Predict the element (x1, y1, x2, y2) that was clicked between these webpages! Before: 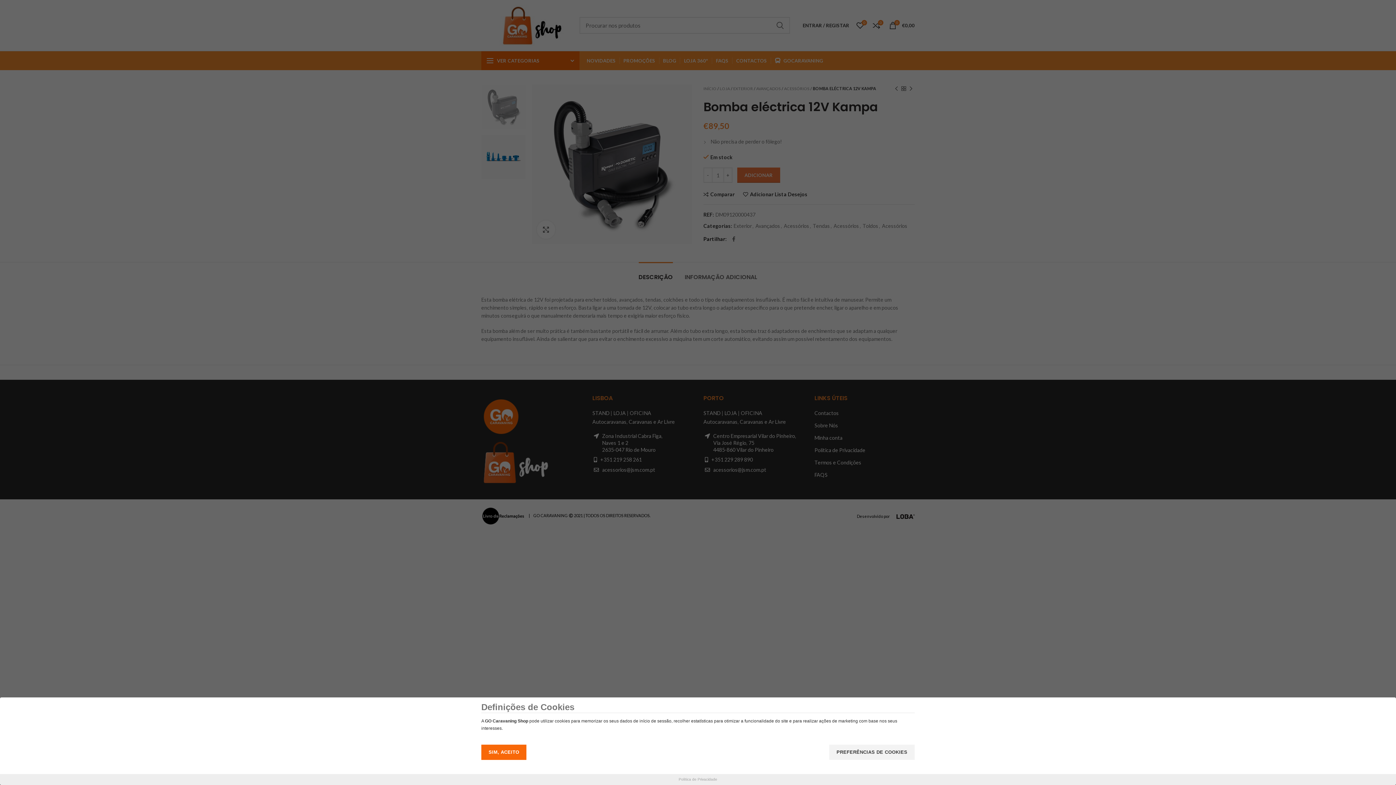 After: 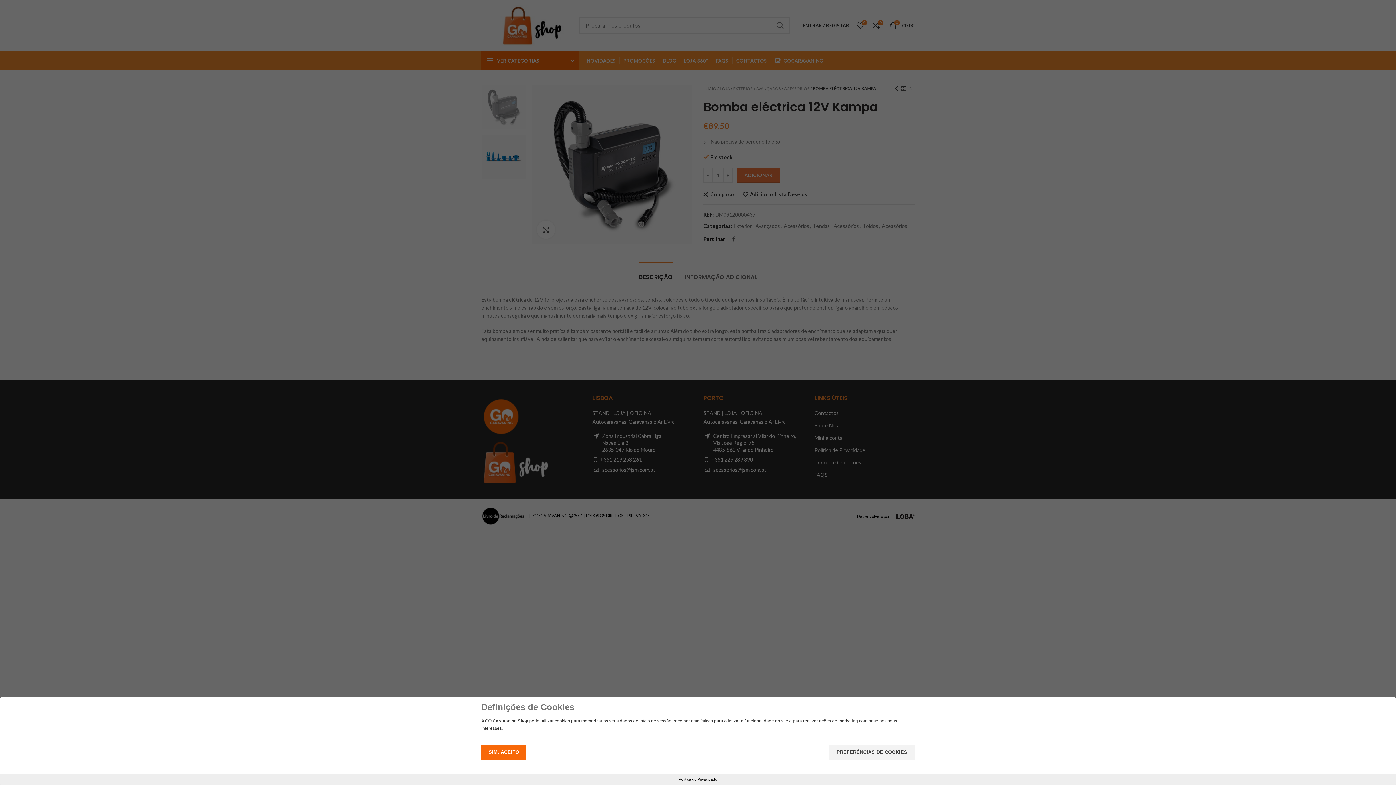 Action: bbox: (678, 777, 717, 781) label: Política de Privacidade